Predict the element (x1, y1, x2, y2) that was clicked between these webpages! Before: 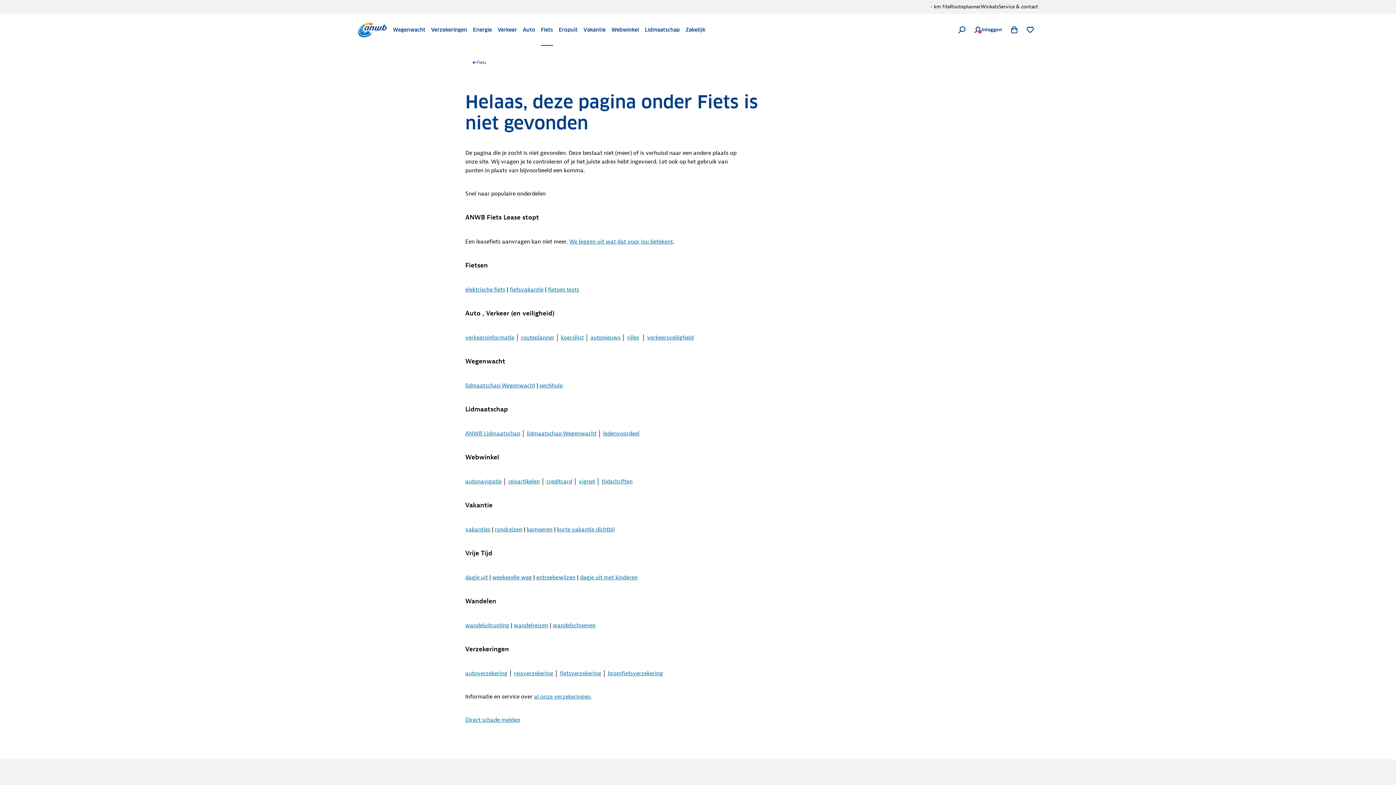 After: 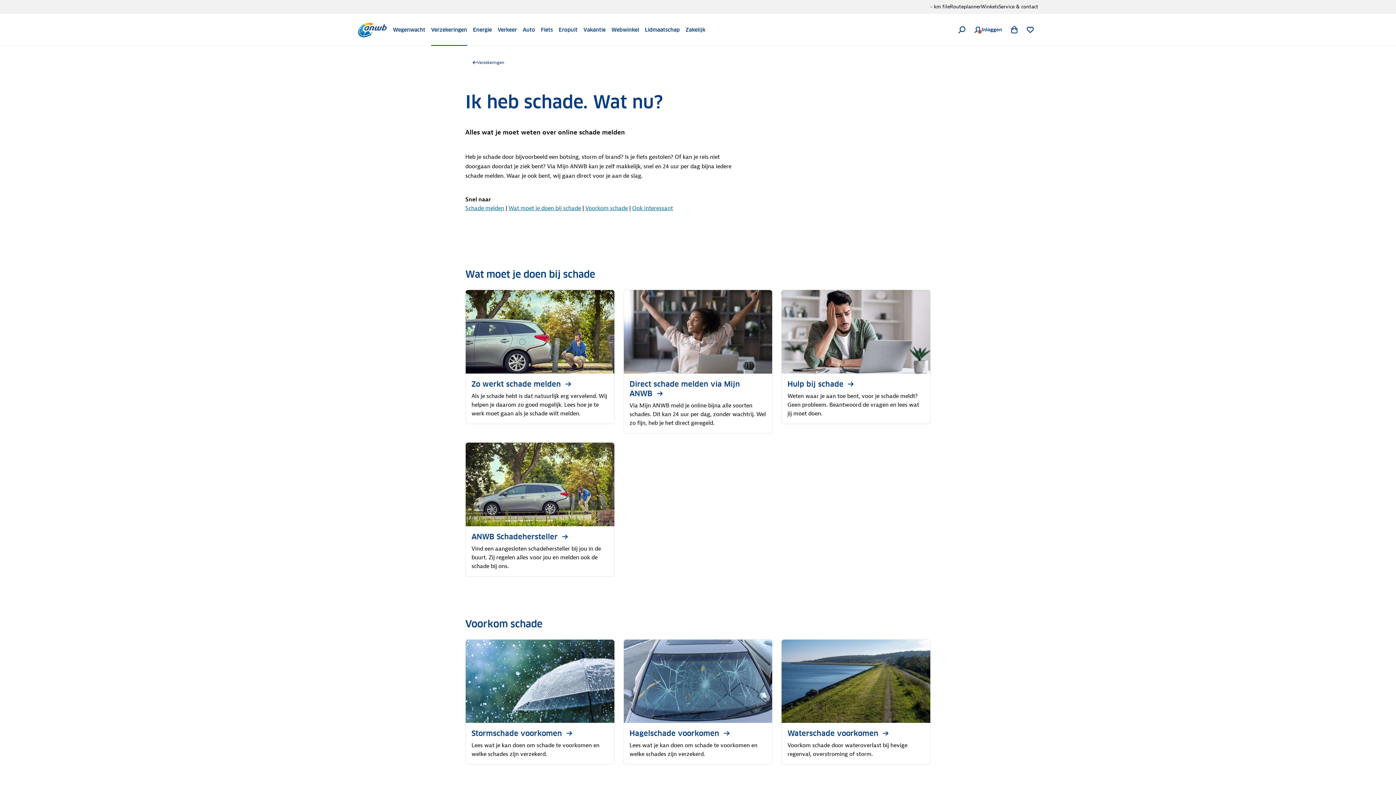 Action: label: Direct schade melden bbox: (465, 716, 520, 724)